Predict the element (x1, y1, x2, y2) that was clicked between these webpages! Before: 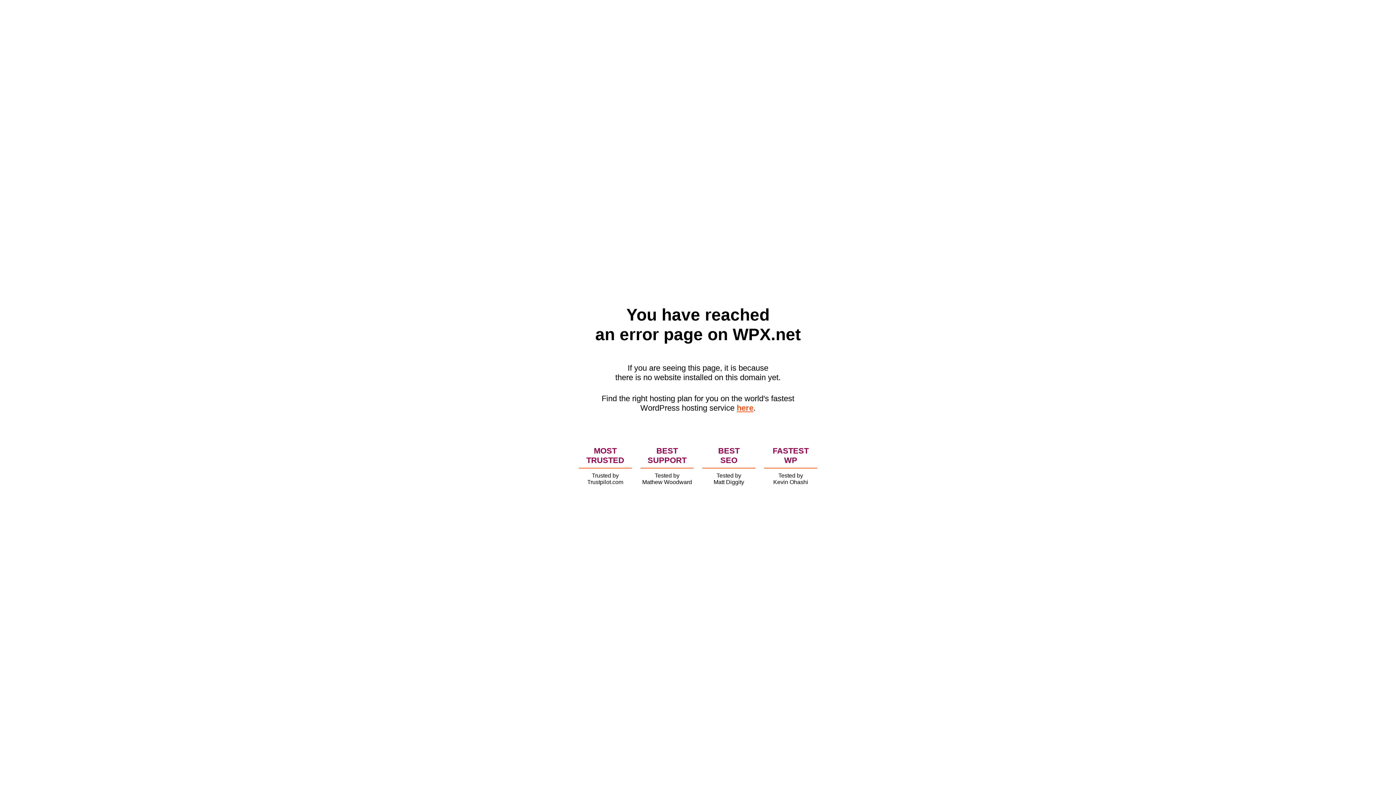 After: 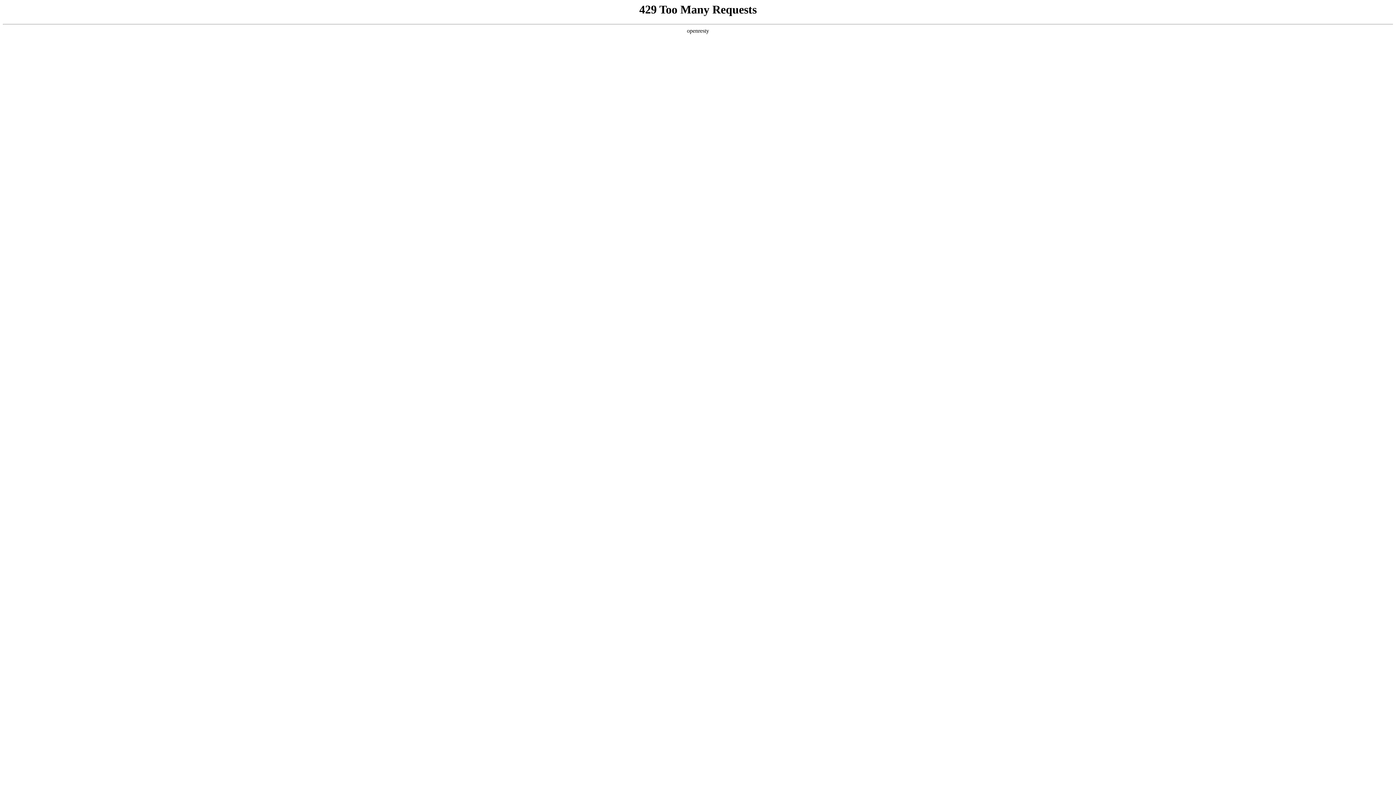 Action: label: here bbox: (736, 403, 753, 412)